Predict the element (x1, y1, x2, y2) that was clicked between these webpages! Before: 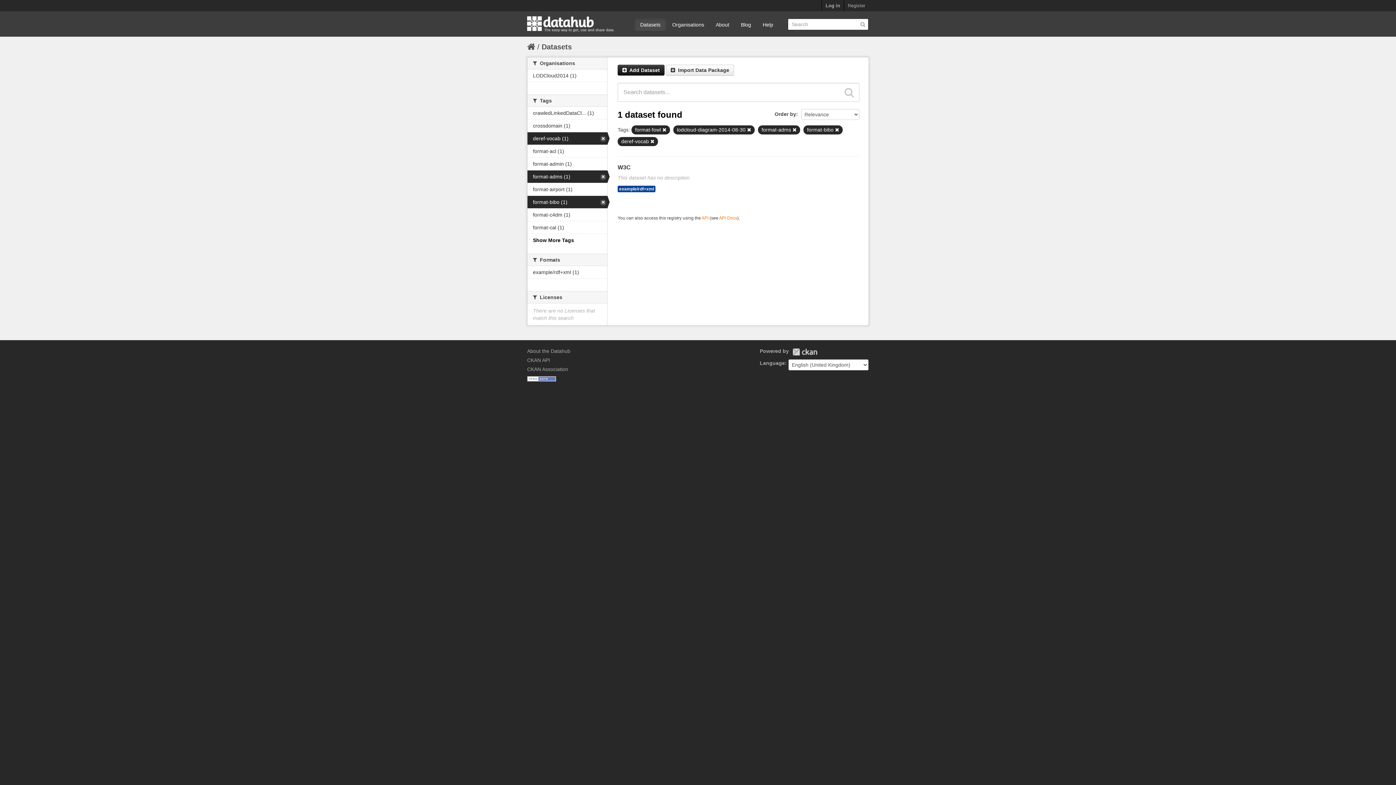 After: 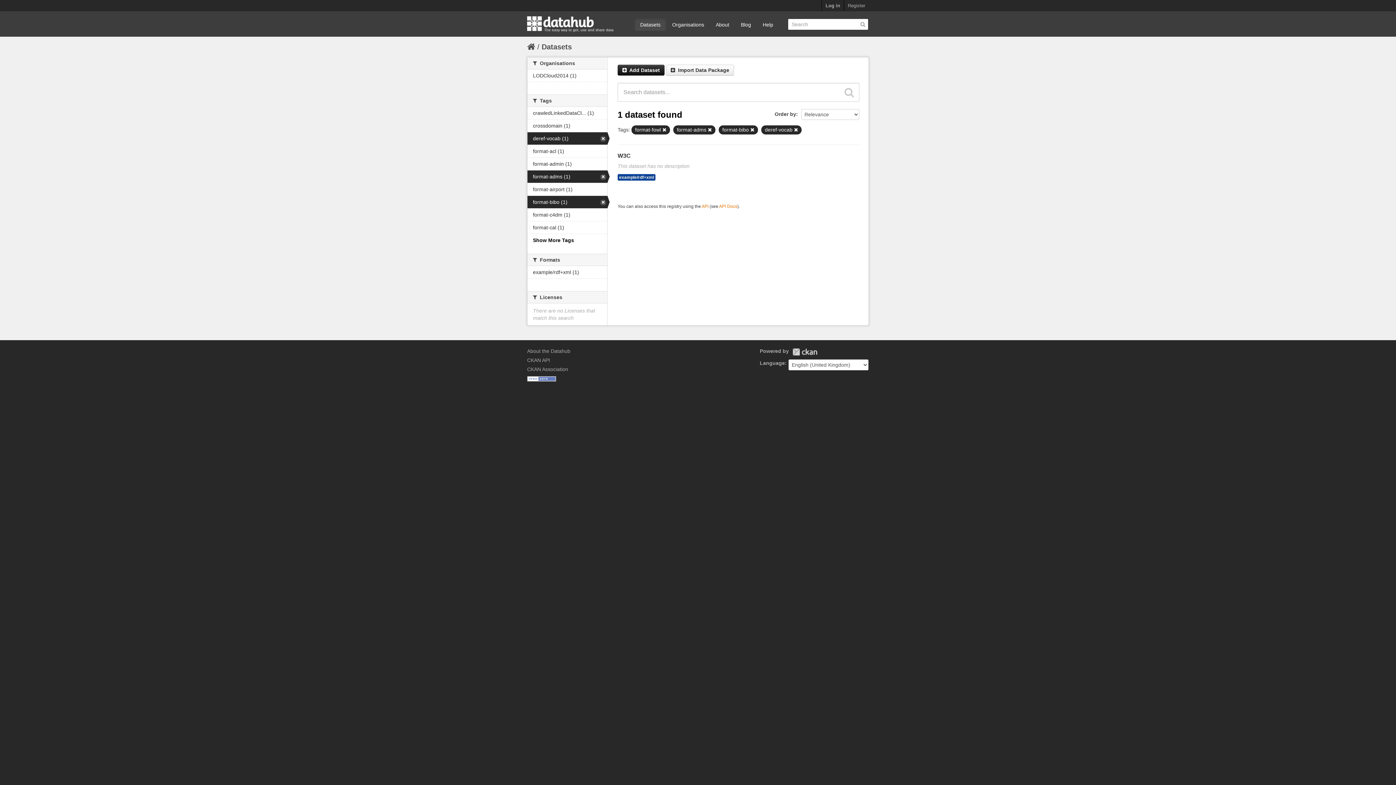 Action: bbox: (747, 128, 751, 132)